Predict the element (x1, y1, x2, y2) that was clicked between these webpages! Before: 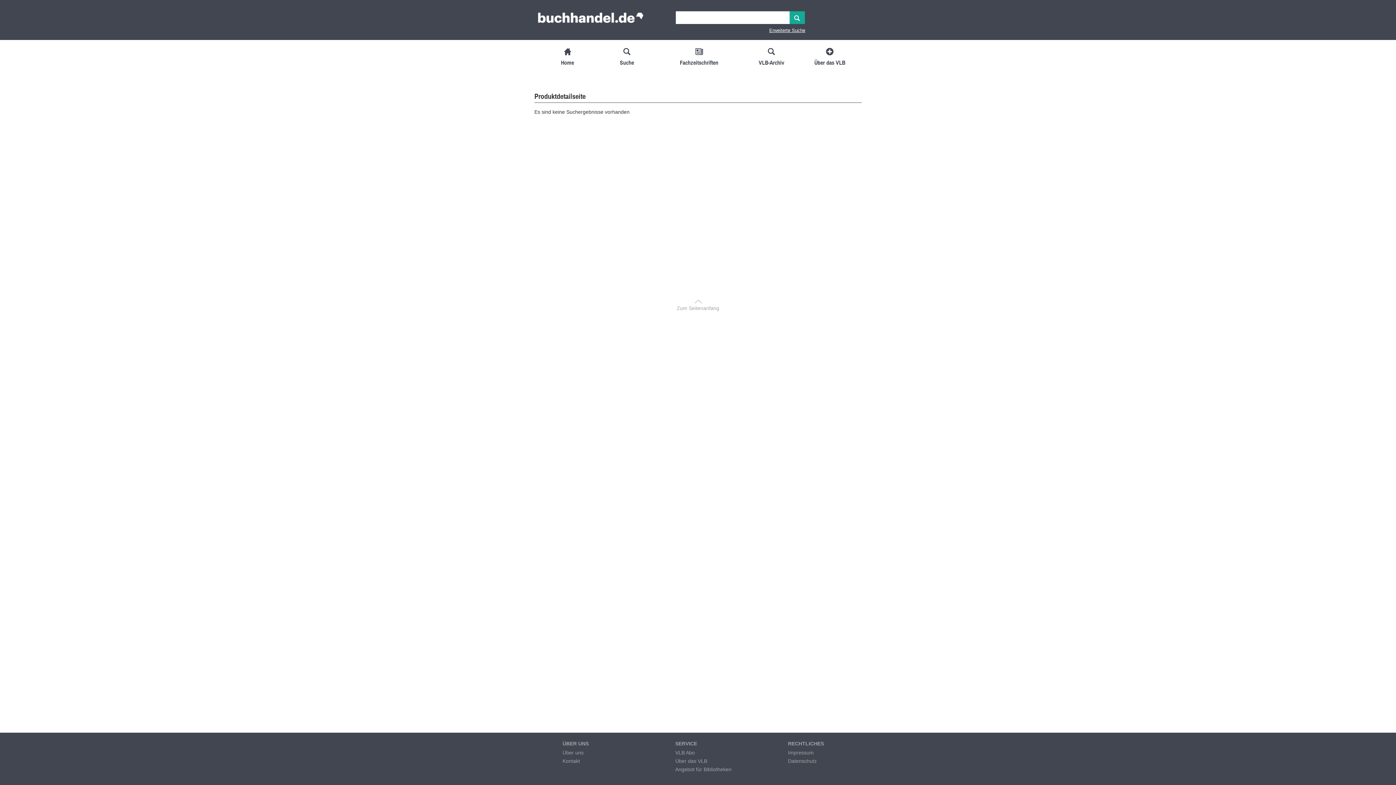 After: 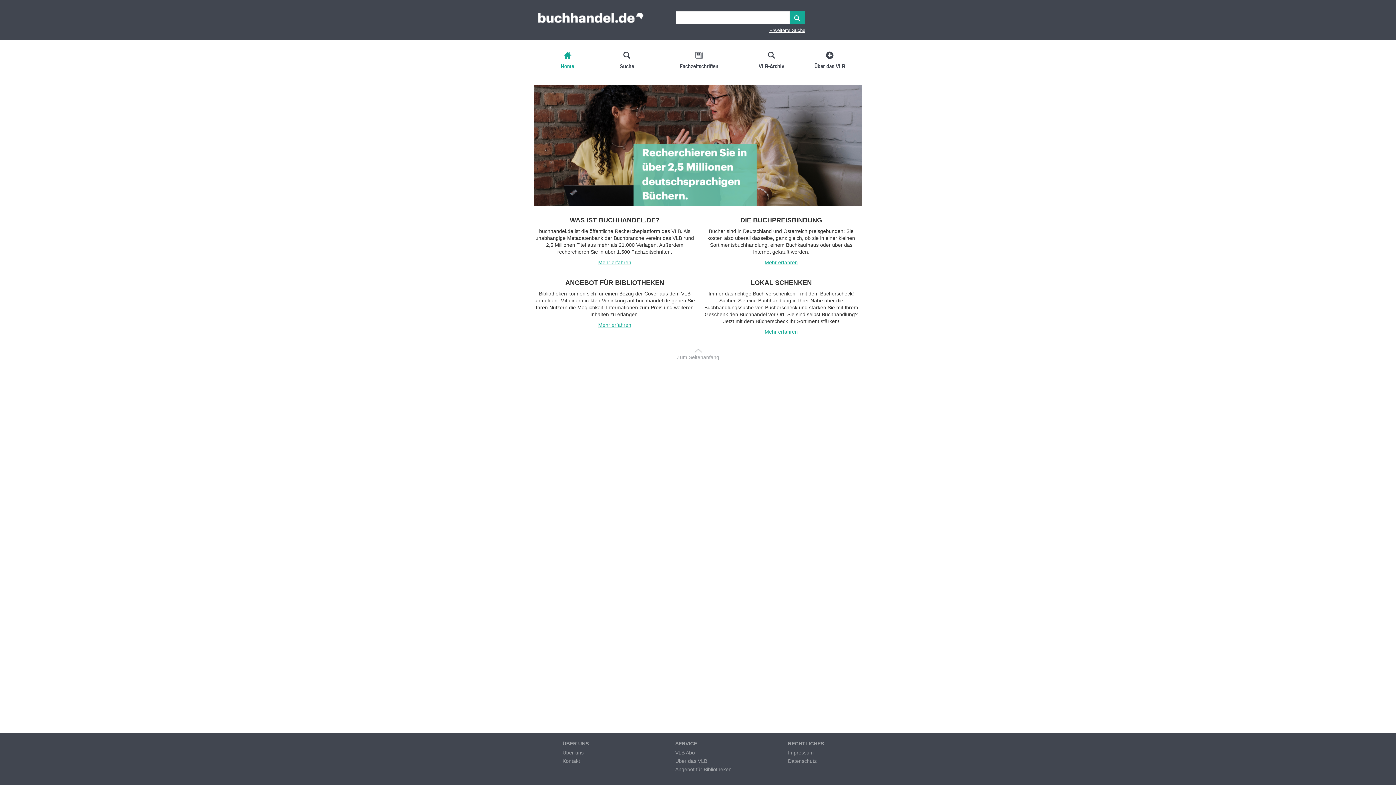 Action: bbox: (538, 10, 643, 29) label: buchhandel.de